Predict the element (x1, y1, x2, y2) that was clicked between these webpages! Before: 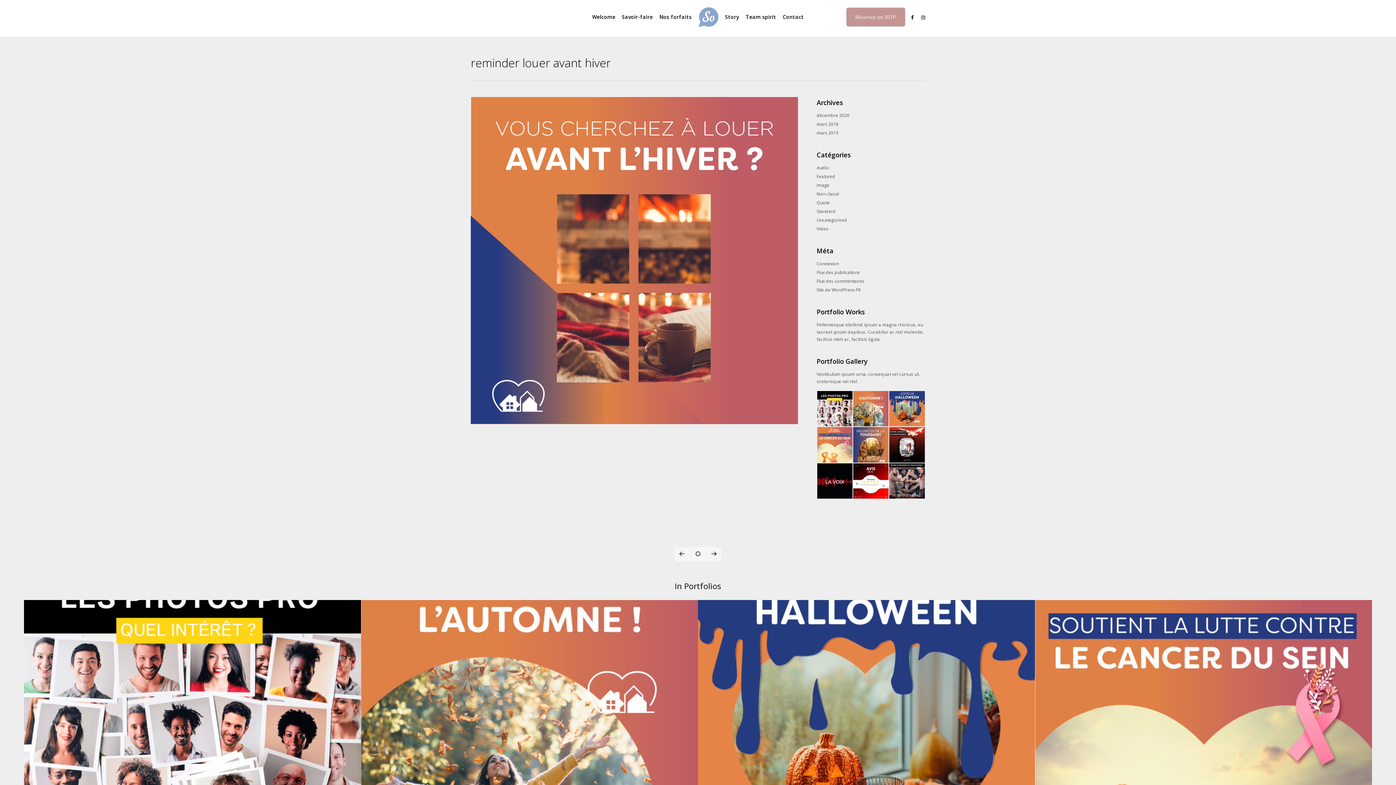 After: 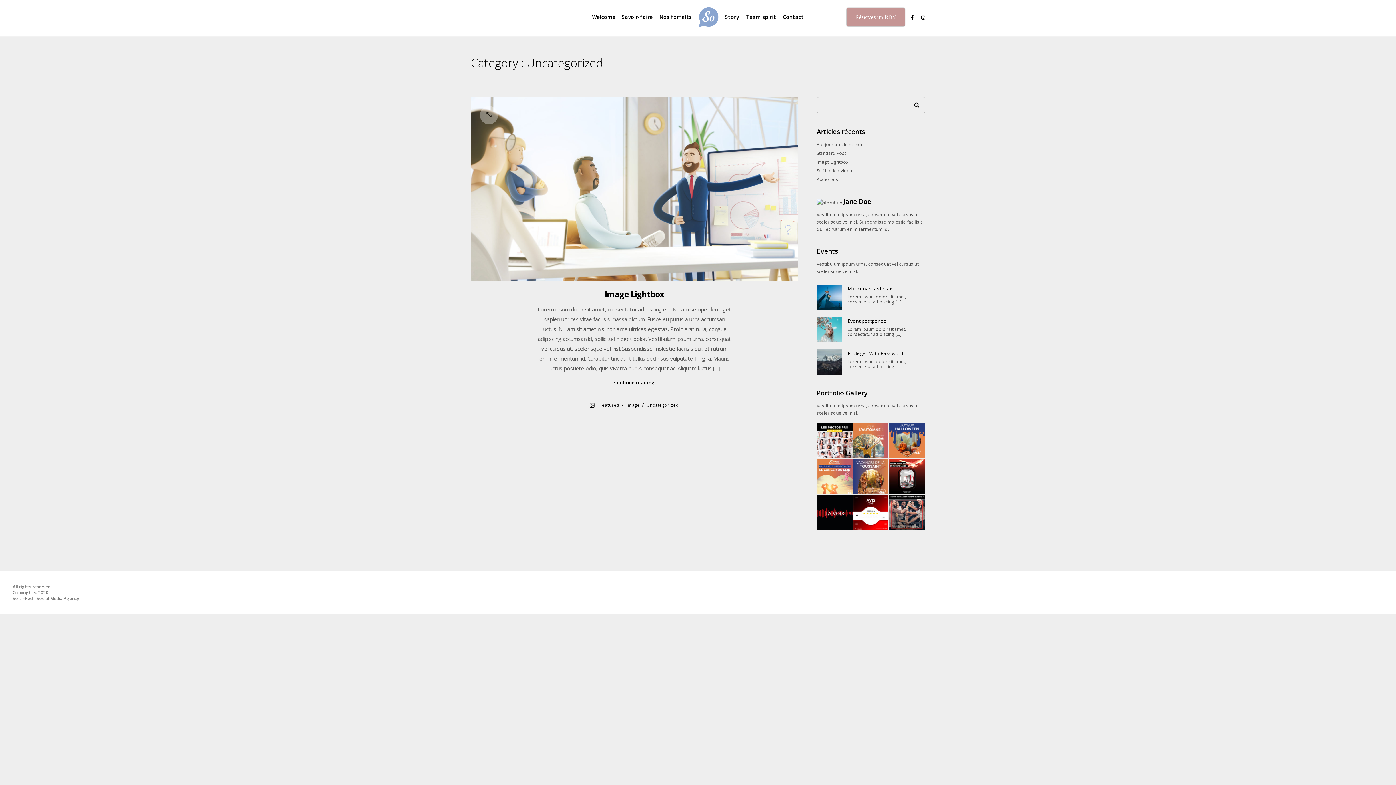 Action: bbox: (816, 216, 847, 224) label: Uncategorized